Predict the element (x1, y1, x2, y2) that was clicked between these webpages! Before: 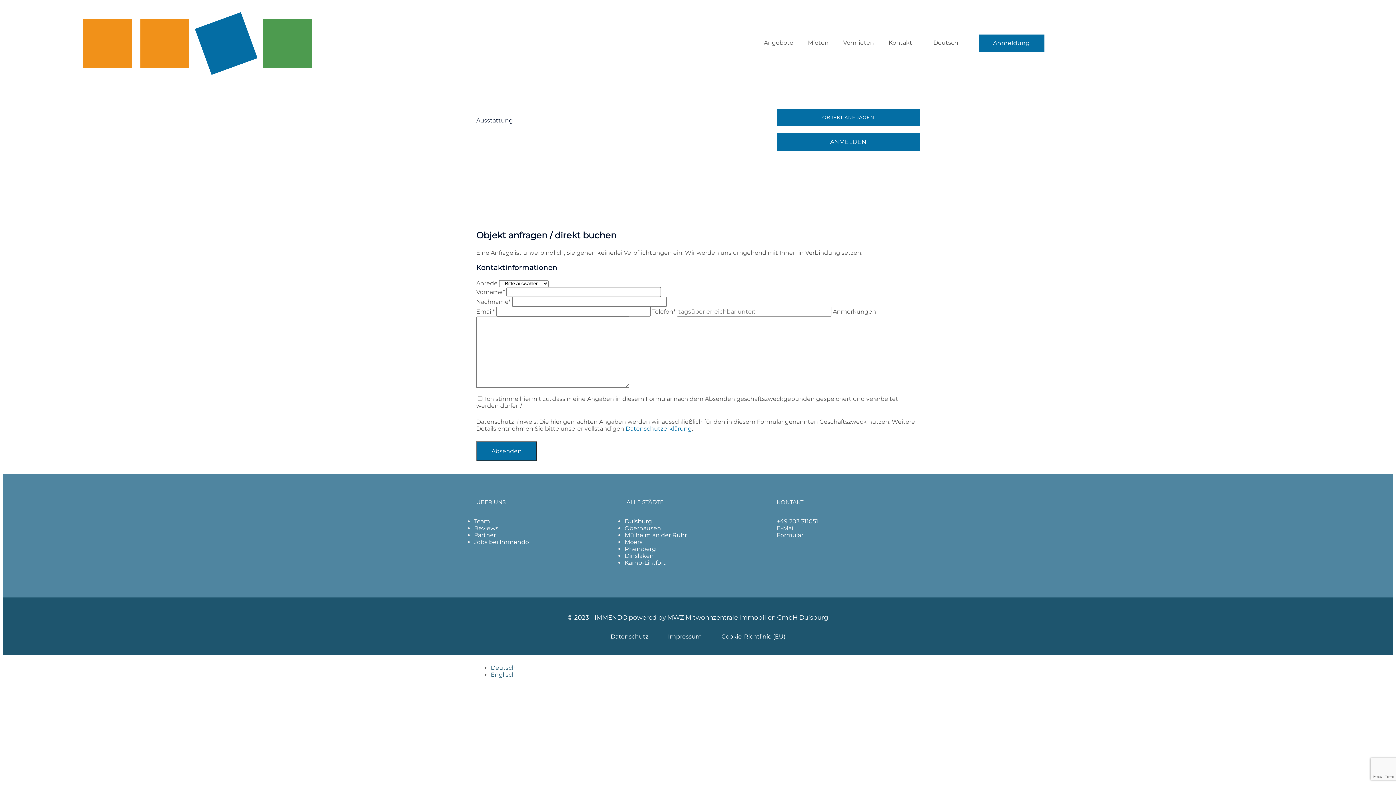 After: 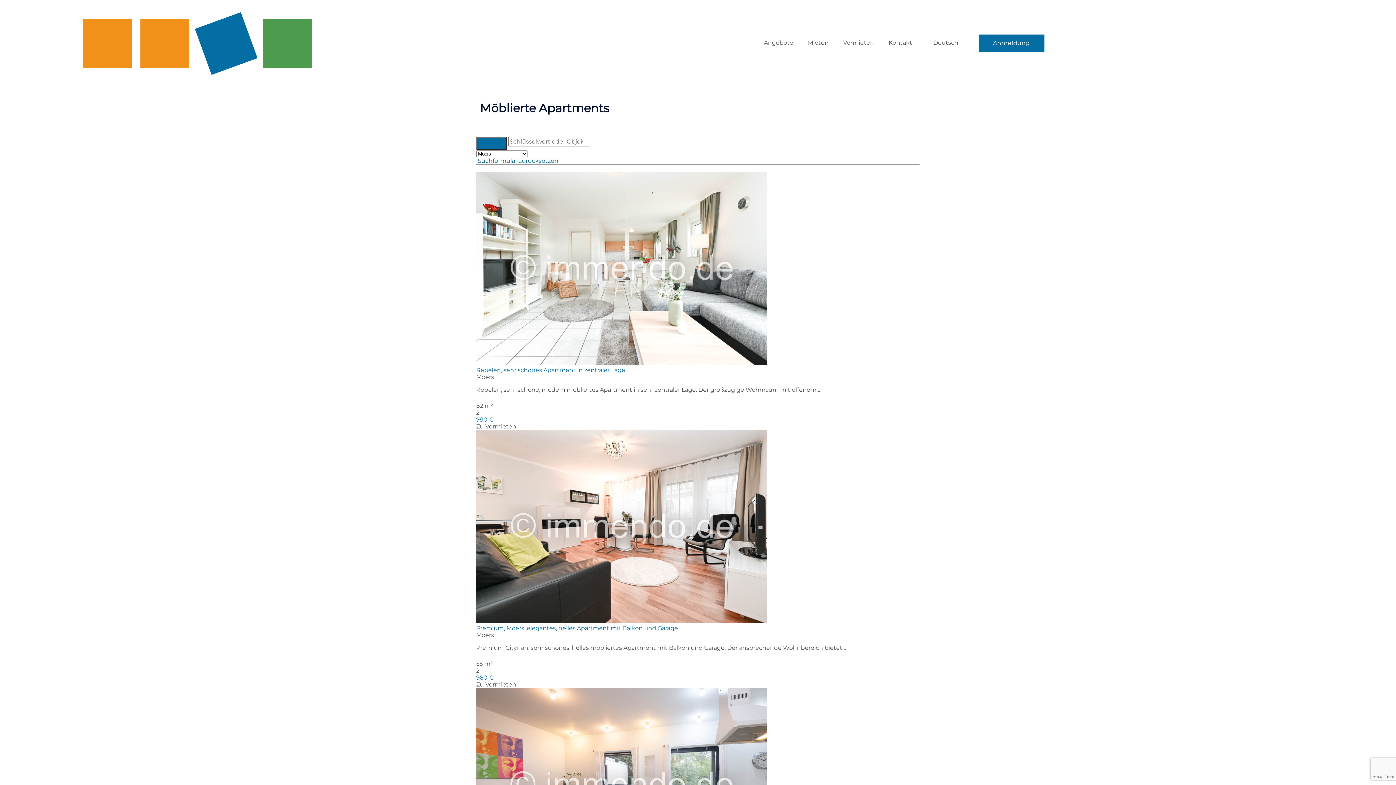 Action: label: Moers bbox: (624, 538, 642, 545)